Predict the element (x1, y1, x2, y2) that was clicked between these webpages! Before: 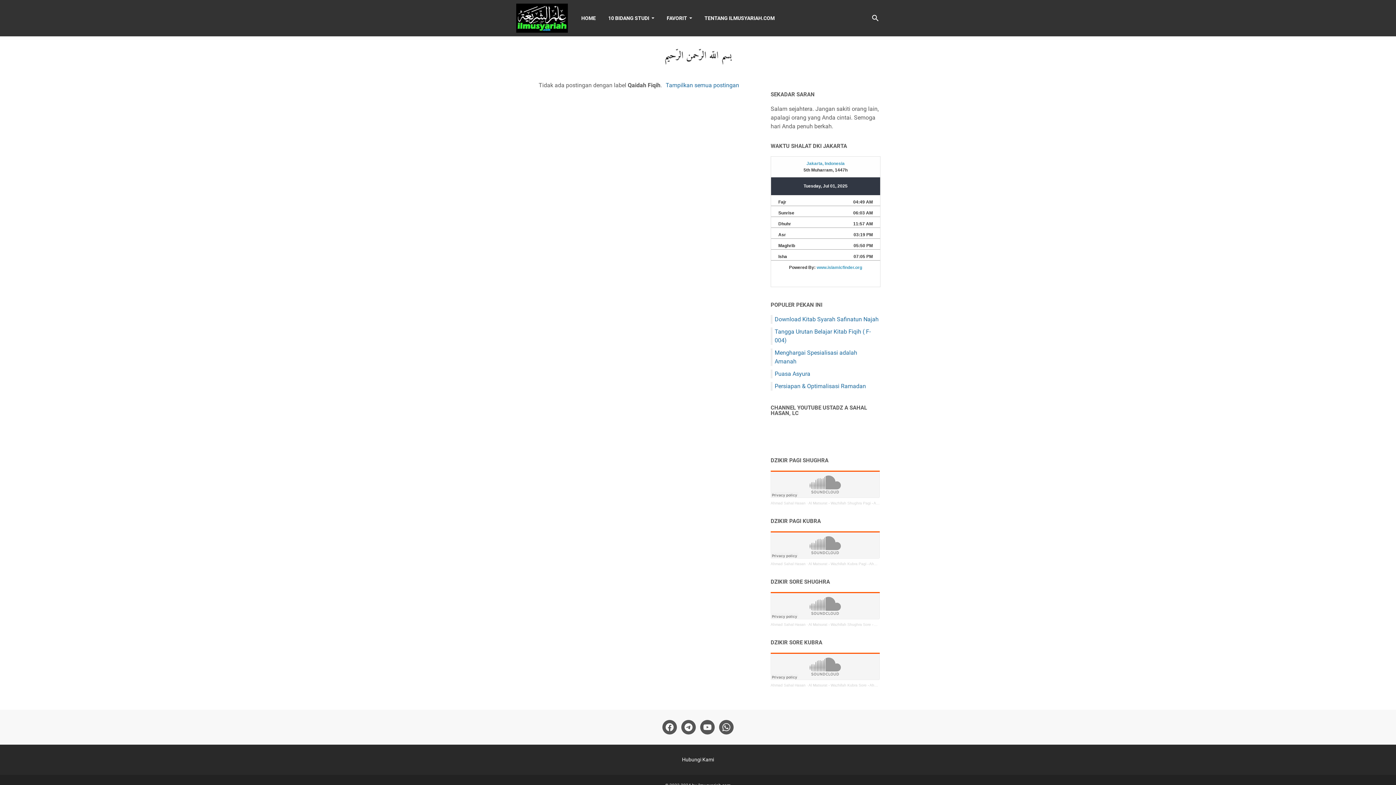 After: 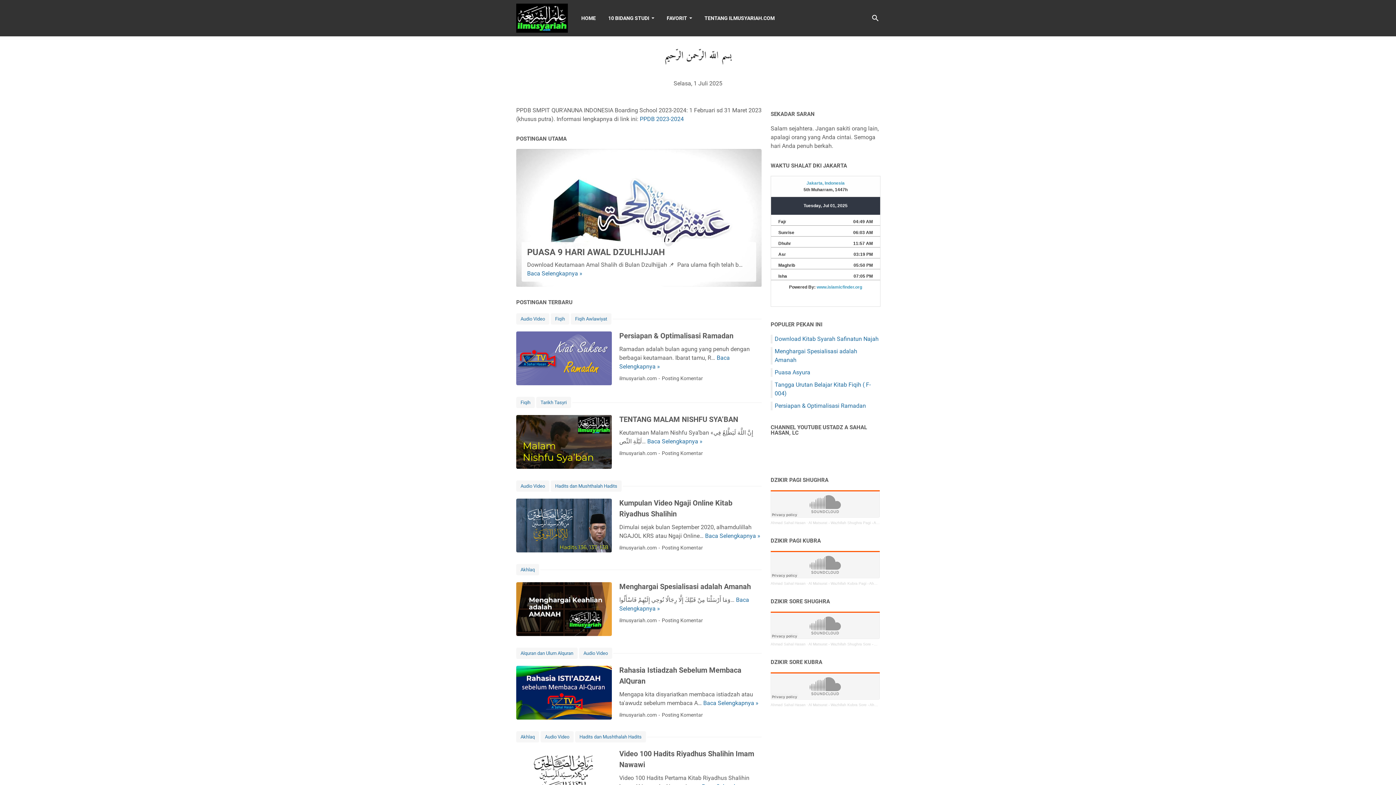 Action: bbox: (516, 0, 568, 36)